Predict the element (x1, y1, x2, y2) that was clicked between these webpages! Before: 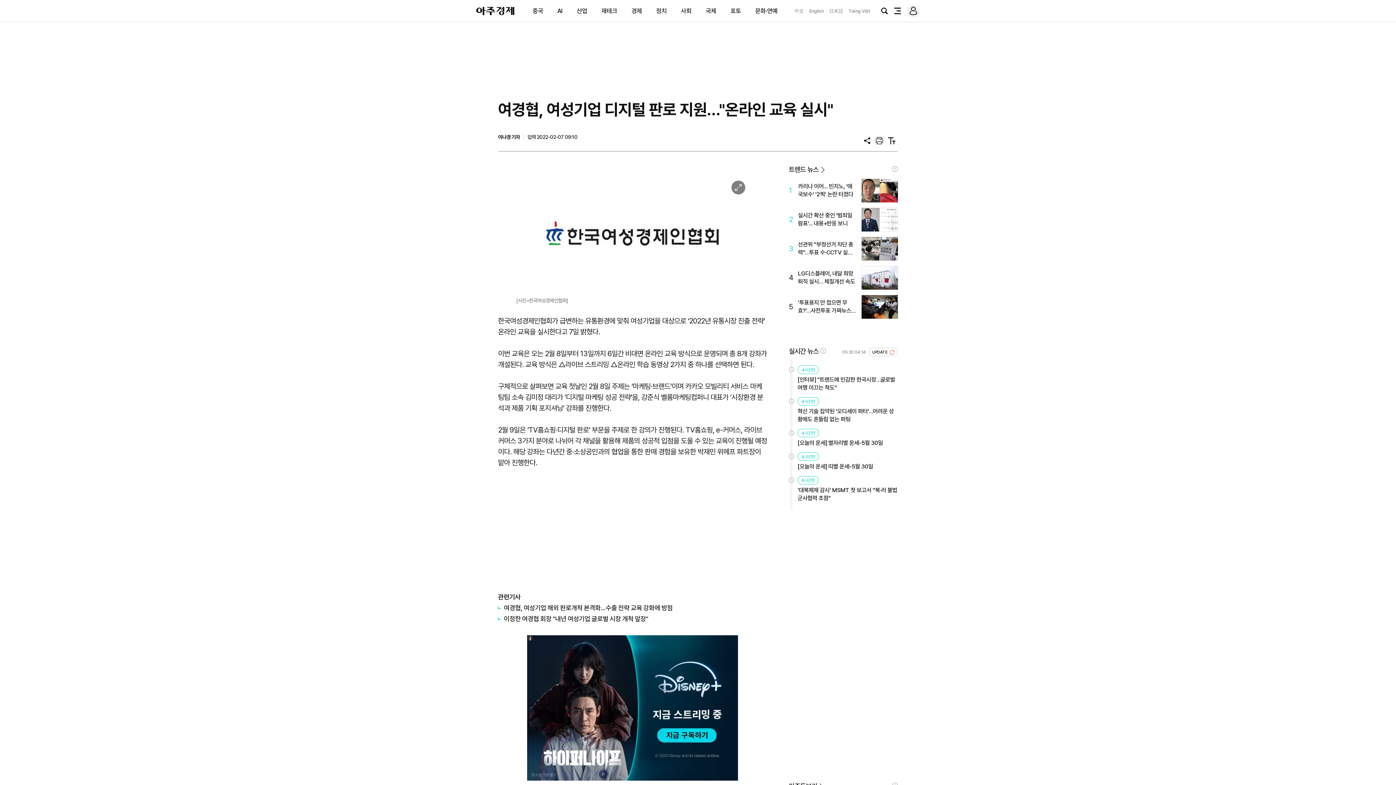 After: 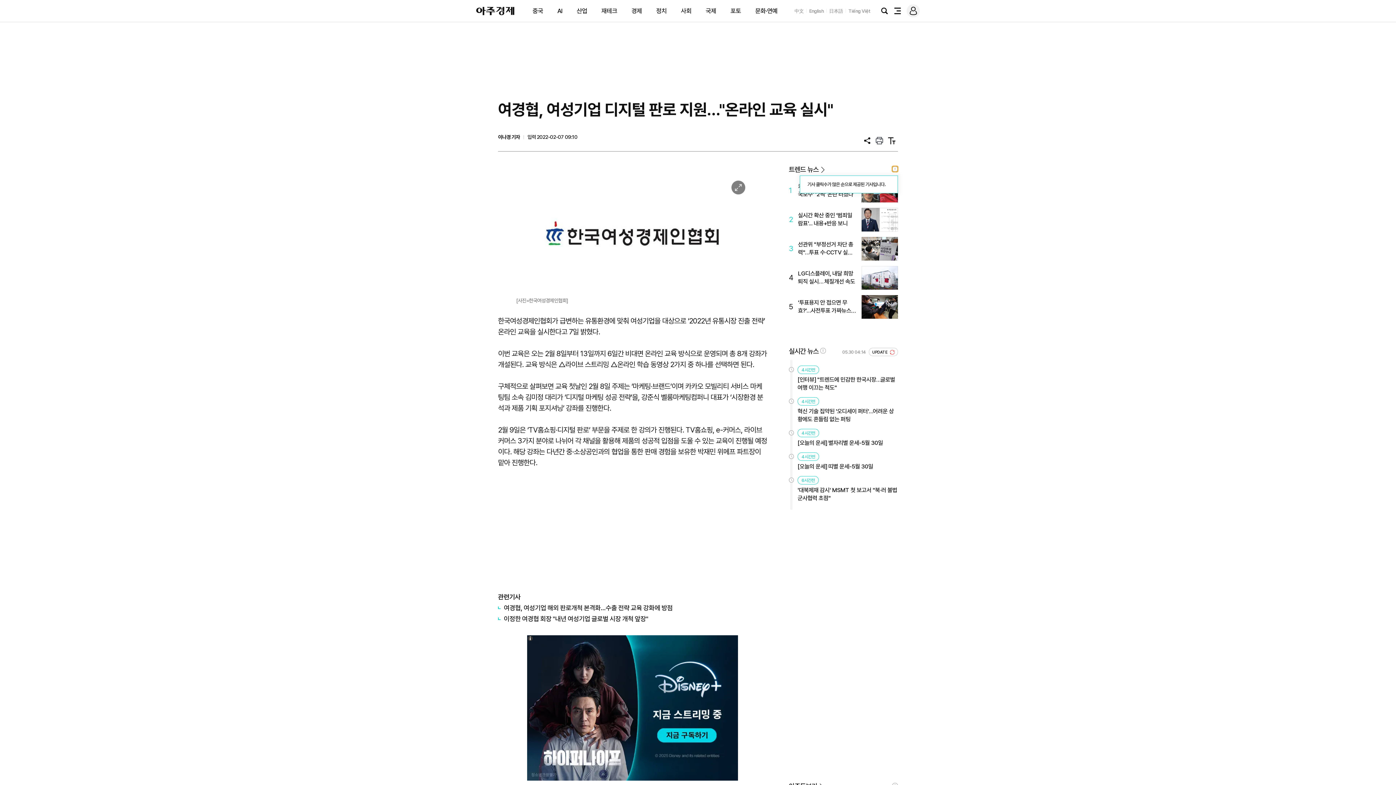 Action: label: ! bbox: (892, 166, 898, 172)